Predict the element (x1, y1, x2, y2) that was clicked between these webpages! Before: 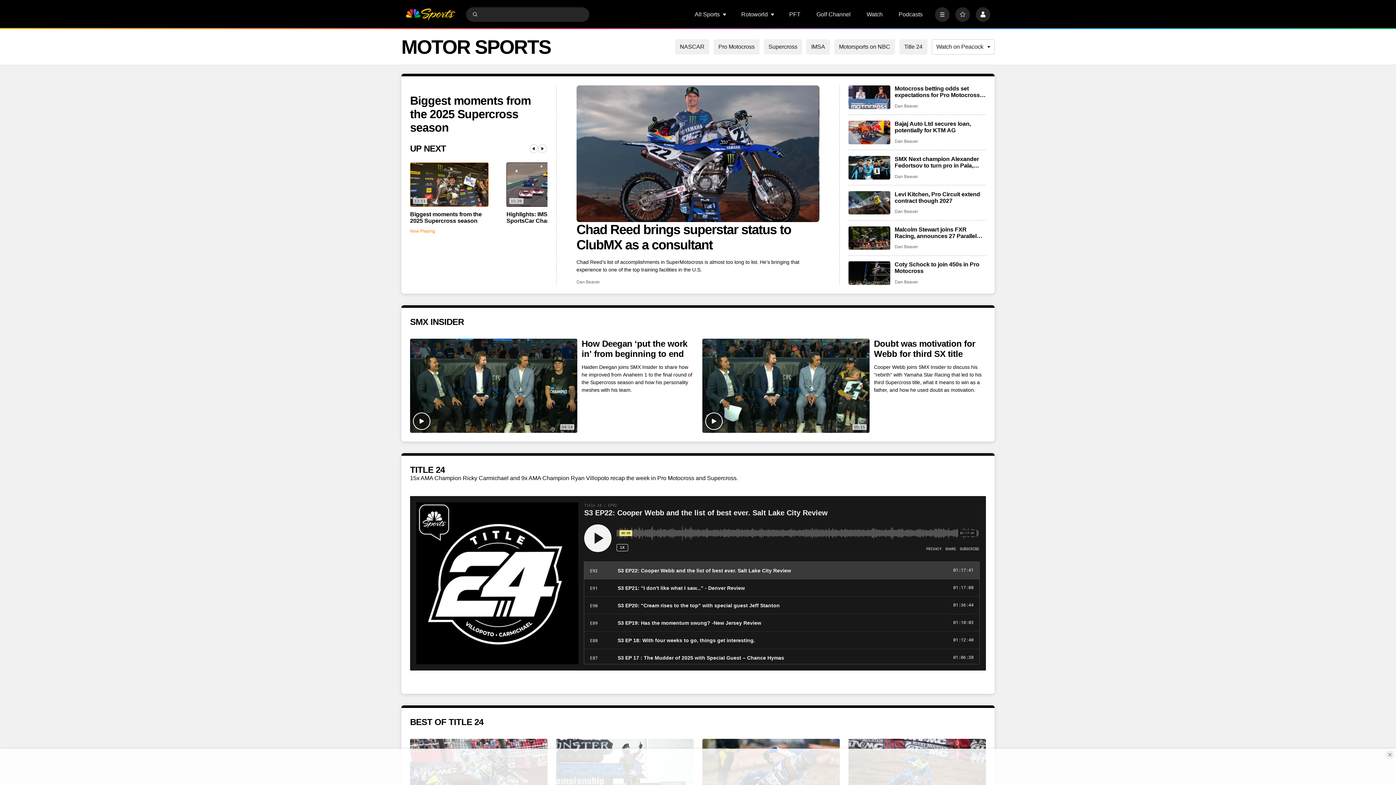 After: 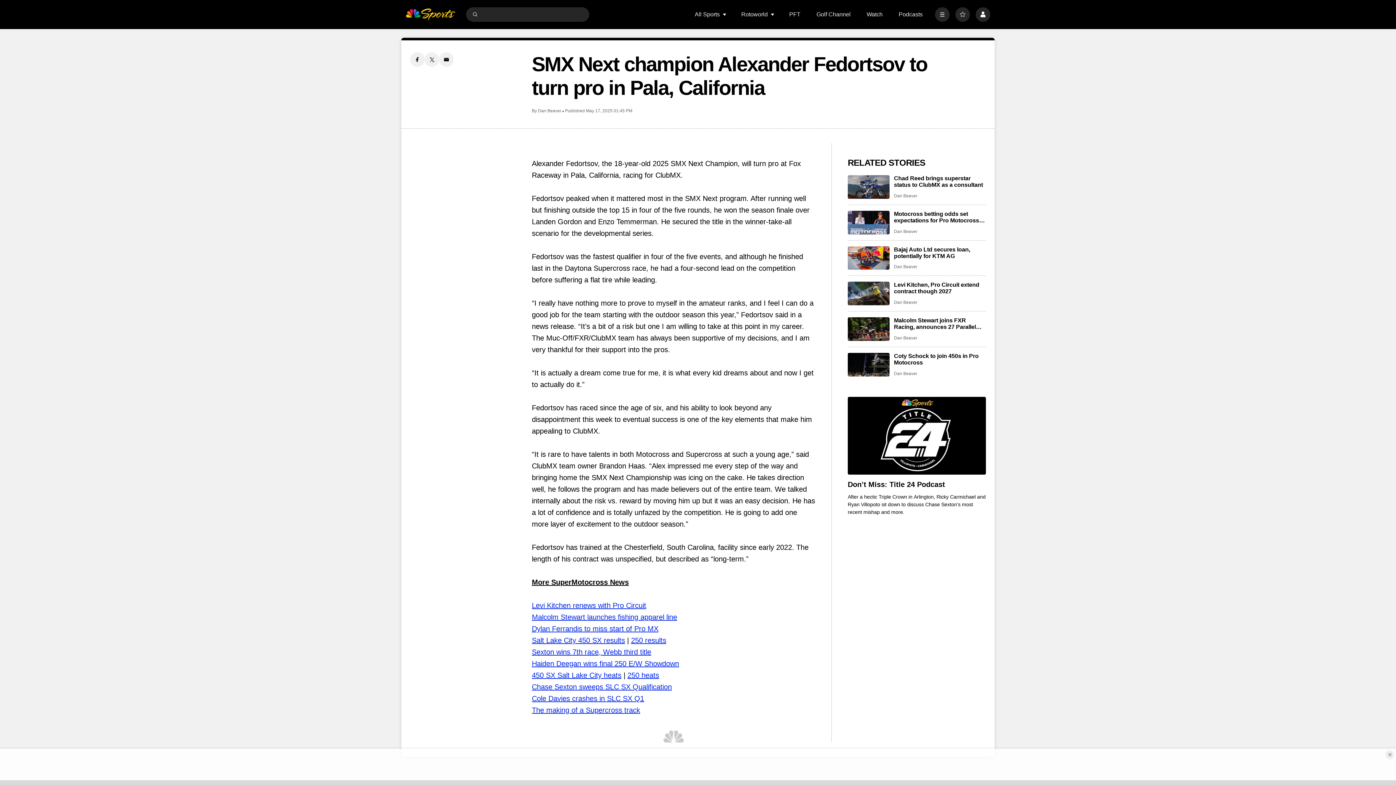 Action: bbox: (848, 155, 890, 179) label: SMX Next champion Alexander Fedortsov to turn pro in Pala, California